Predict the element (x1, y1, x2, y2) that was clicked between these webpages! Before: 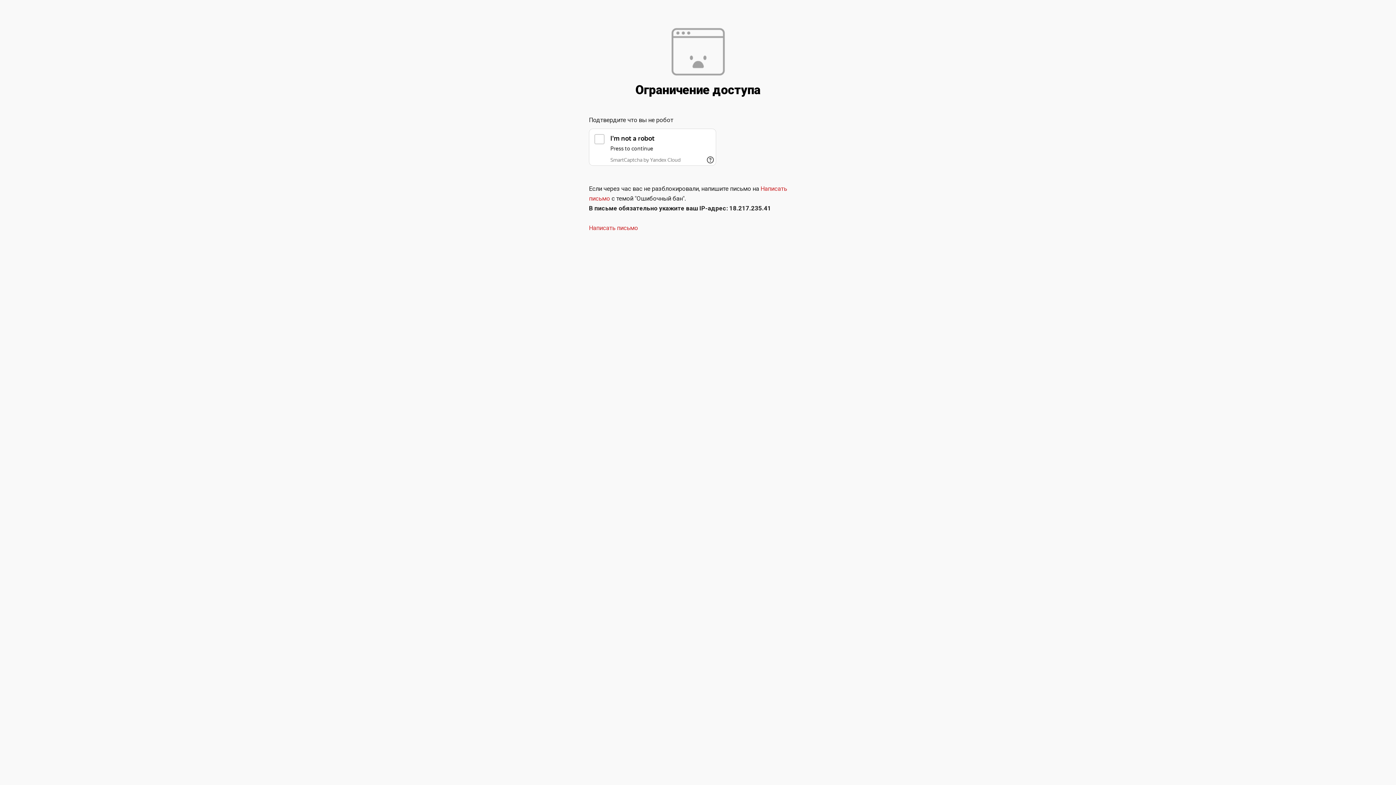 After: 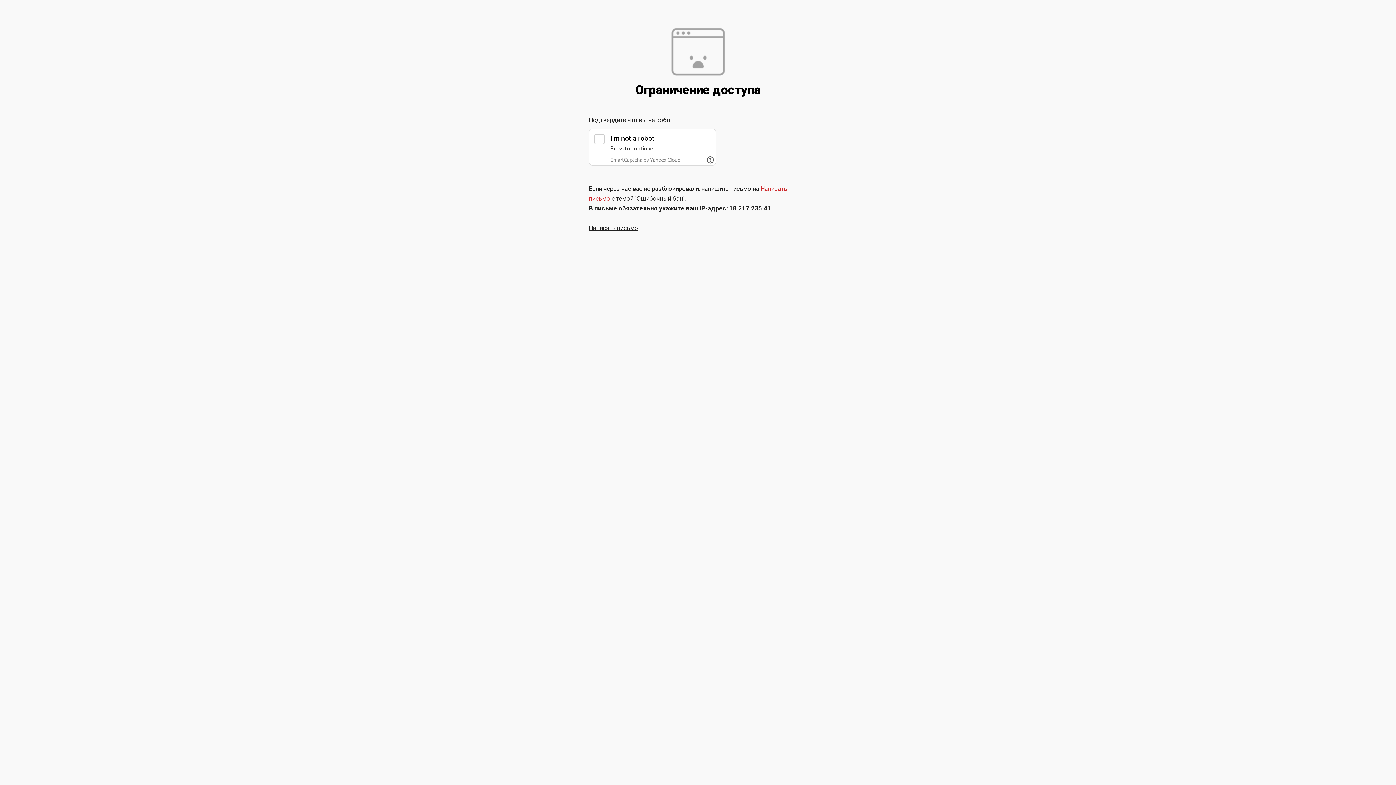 Action: label: Написать письмо bbox: (589, 224, 638, 231)